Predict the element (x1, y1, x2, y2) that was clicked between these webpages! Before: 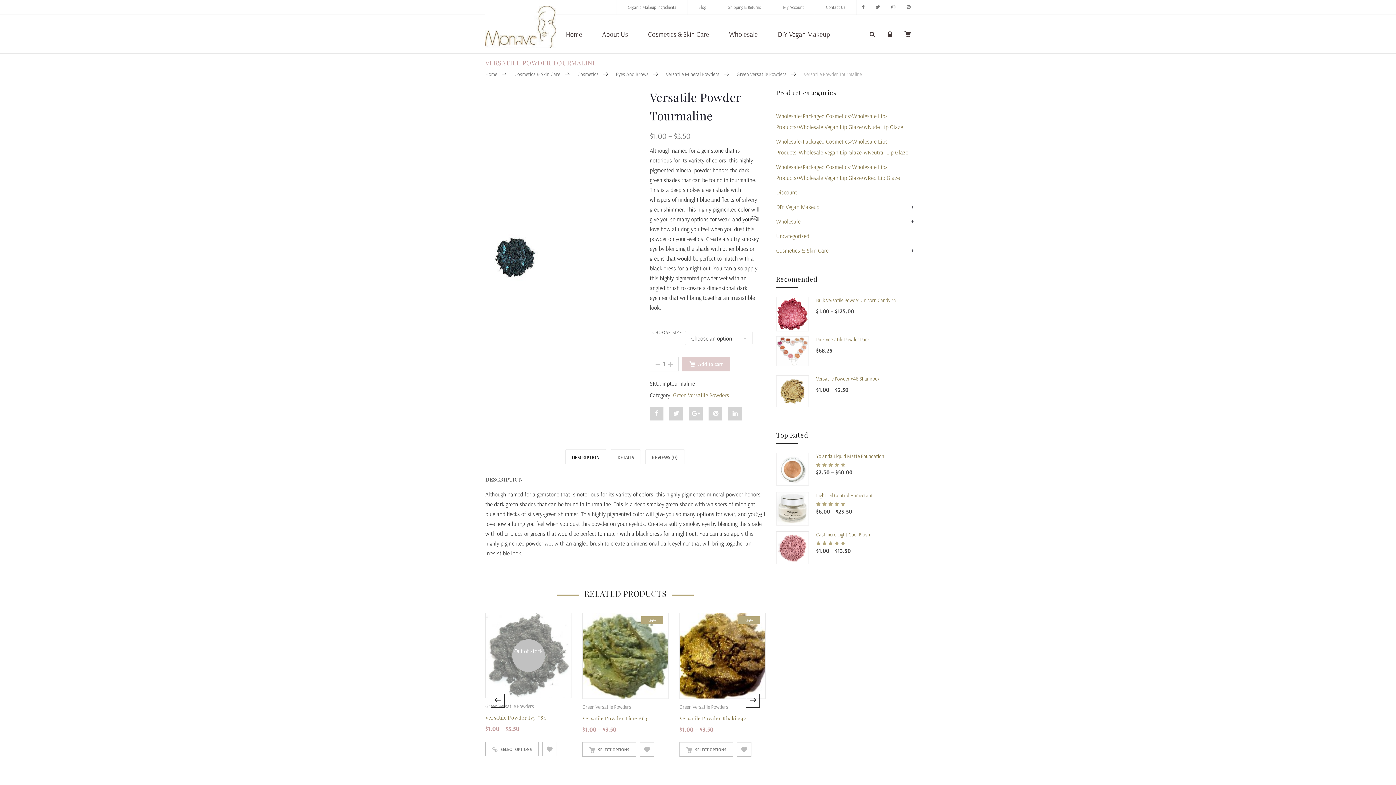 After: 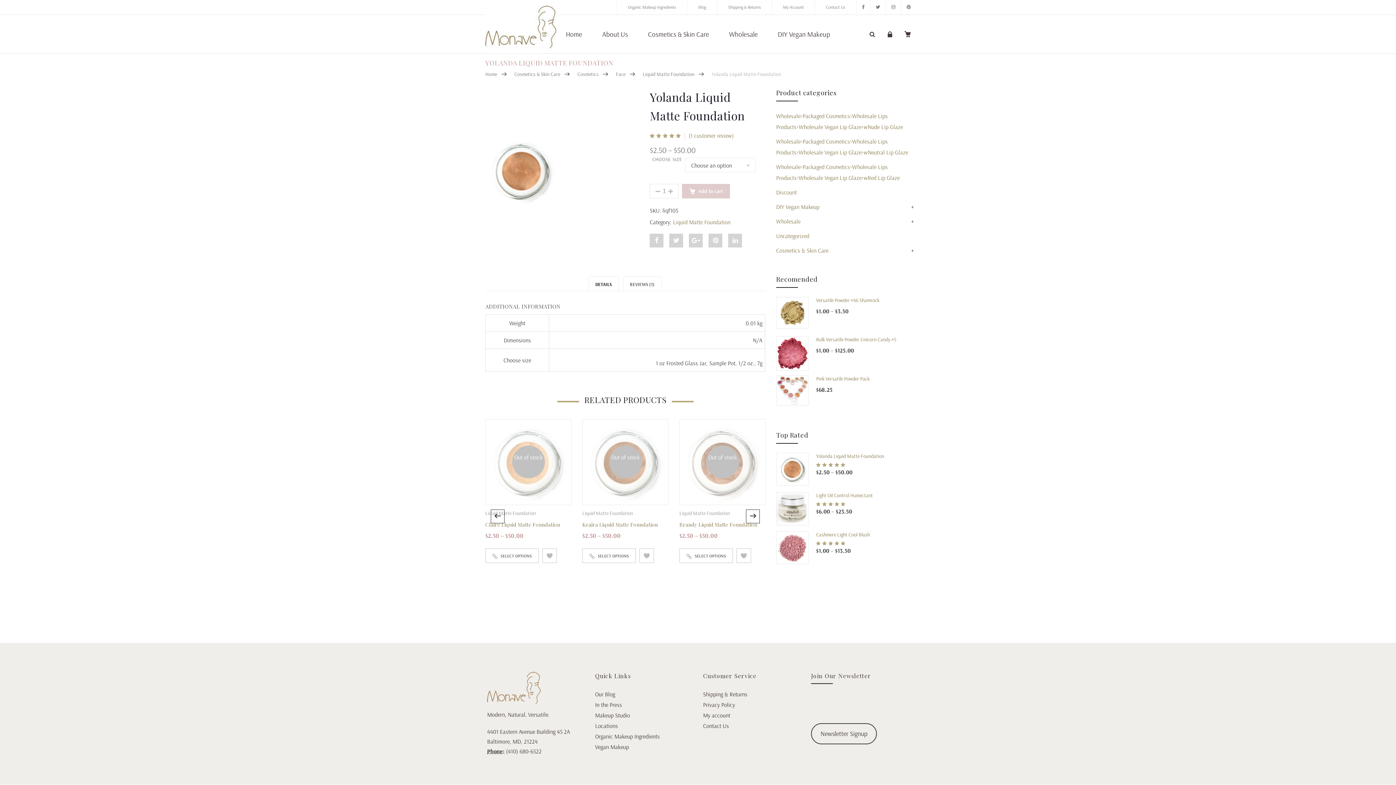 Action: bbox: (776, 453, 910, 460) label: Yolanda Liquid Matte Foundation